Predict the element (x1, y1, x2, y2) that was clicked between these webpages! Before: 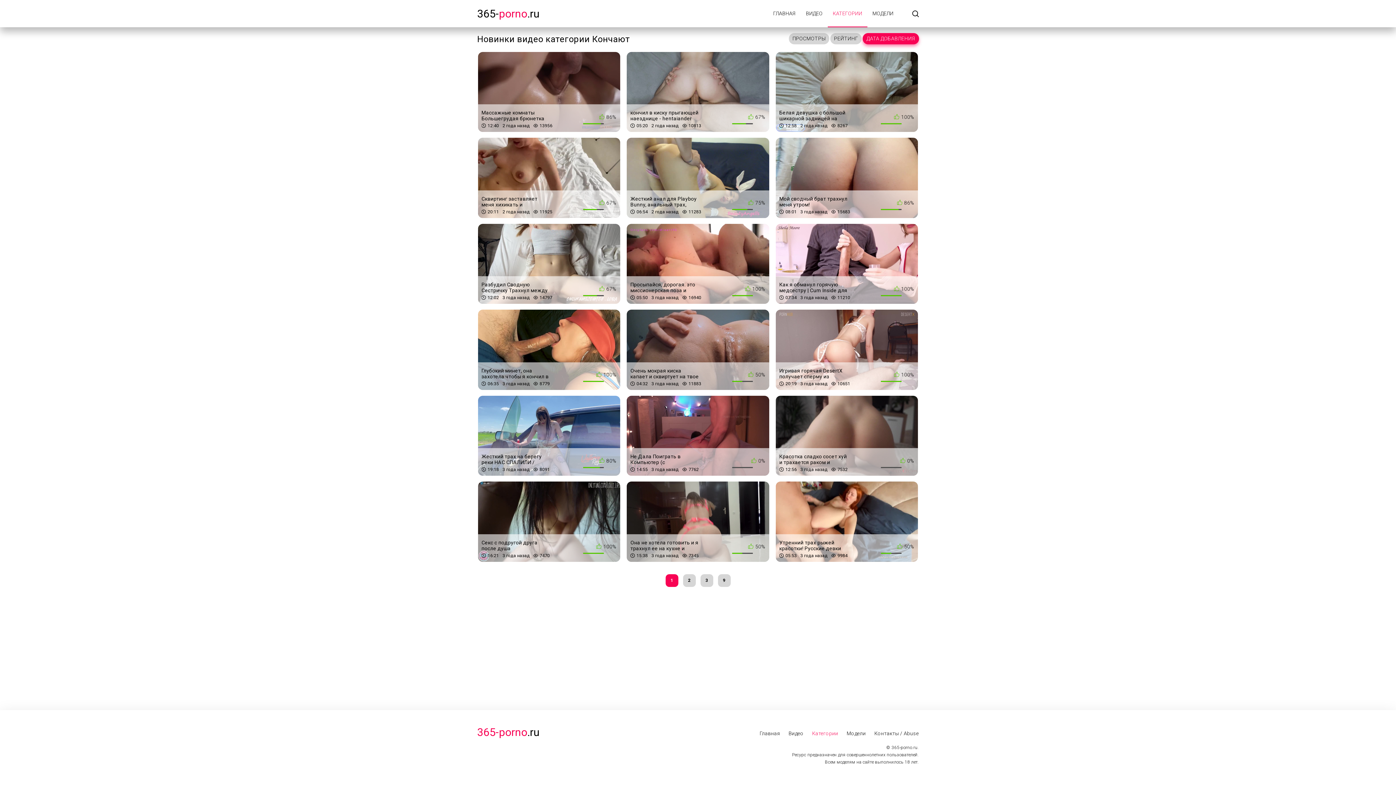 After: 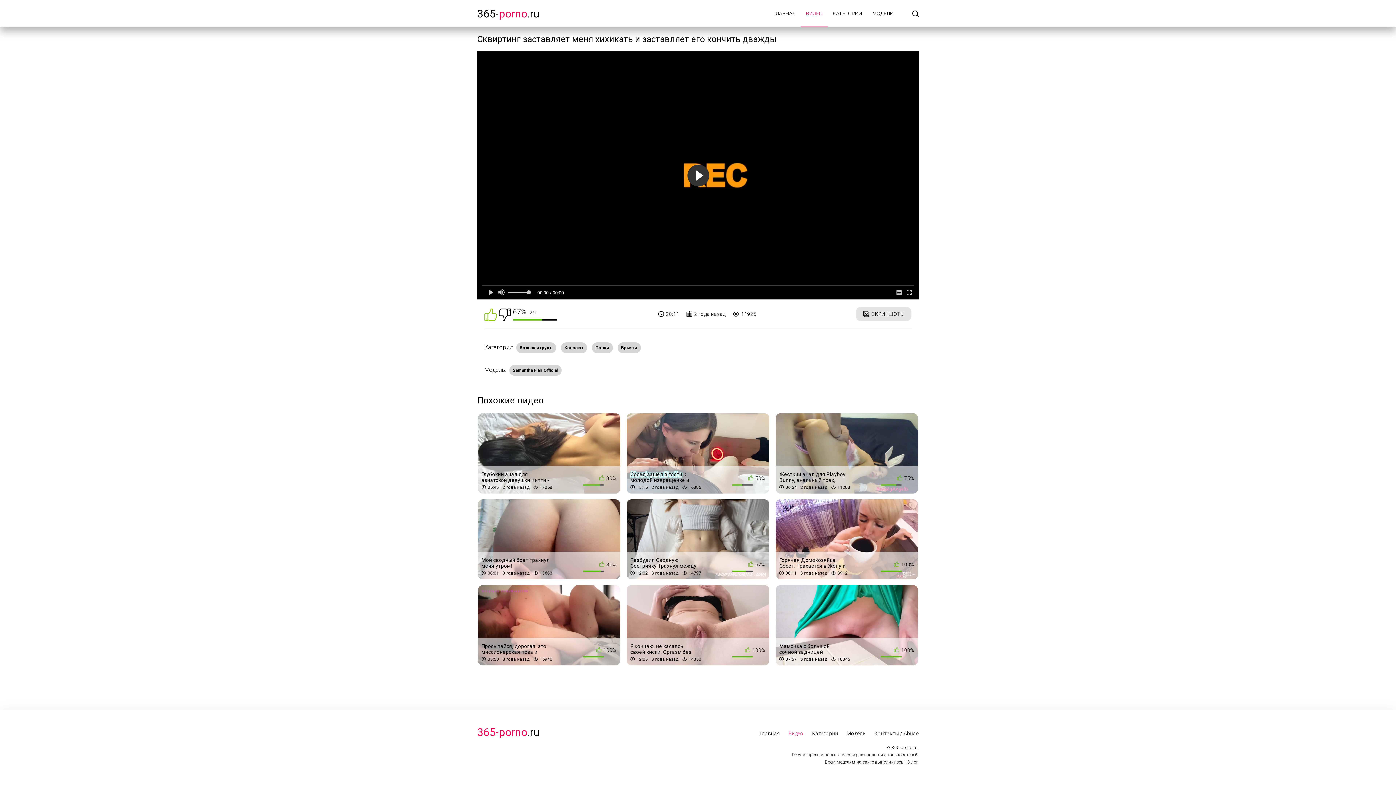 Action: bbox: (478, 212, 620, 218) label: 67%
Сквиртинг заставляет меня хихикать и заставляет его кончить дважды
20:11
2 года назад
11925